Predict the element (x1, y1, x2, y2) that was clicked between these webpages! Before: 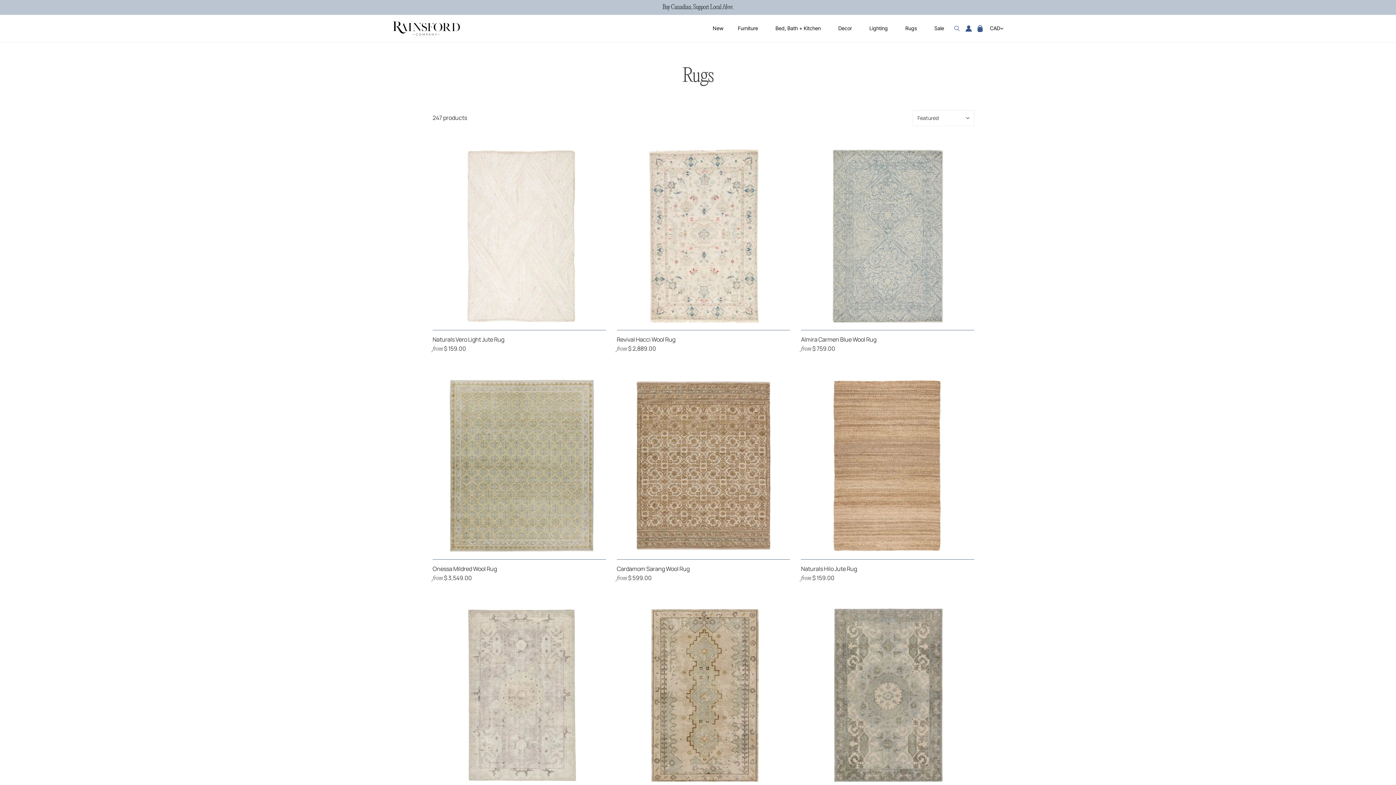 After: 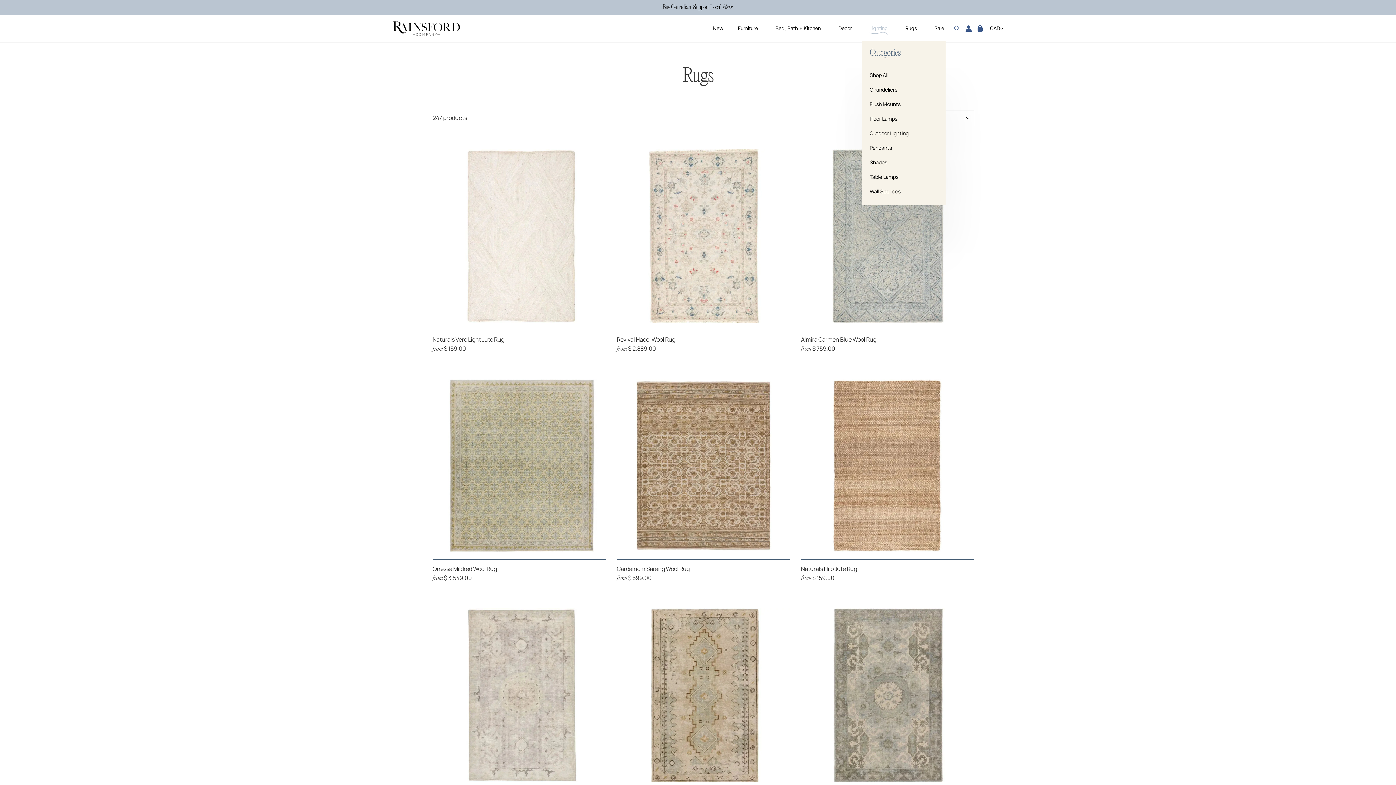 Action: bbox: (862, 16, 898, 41) label: Lighting